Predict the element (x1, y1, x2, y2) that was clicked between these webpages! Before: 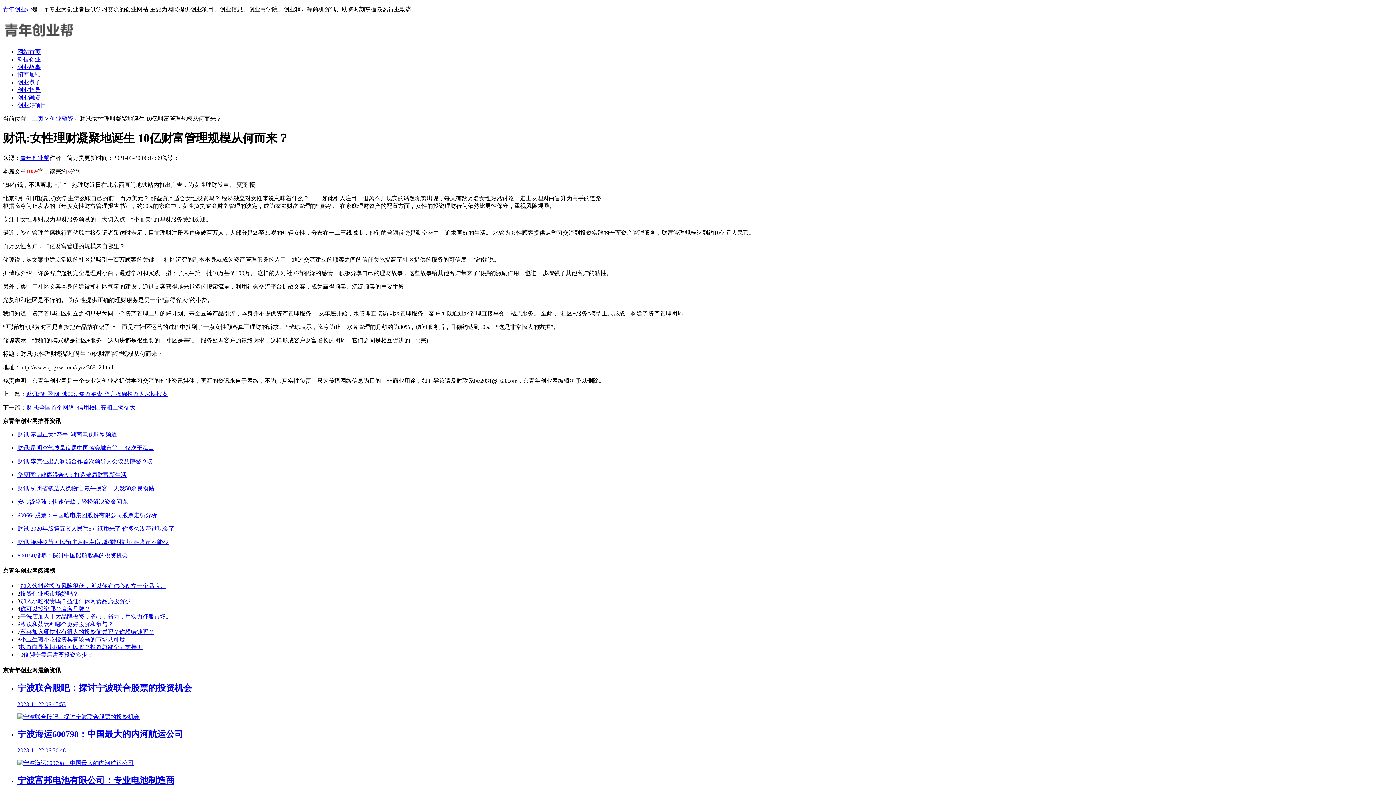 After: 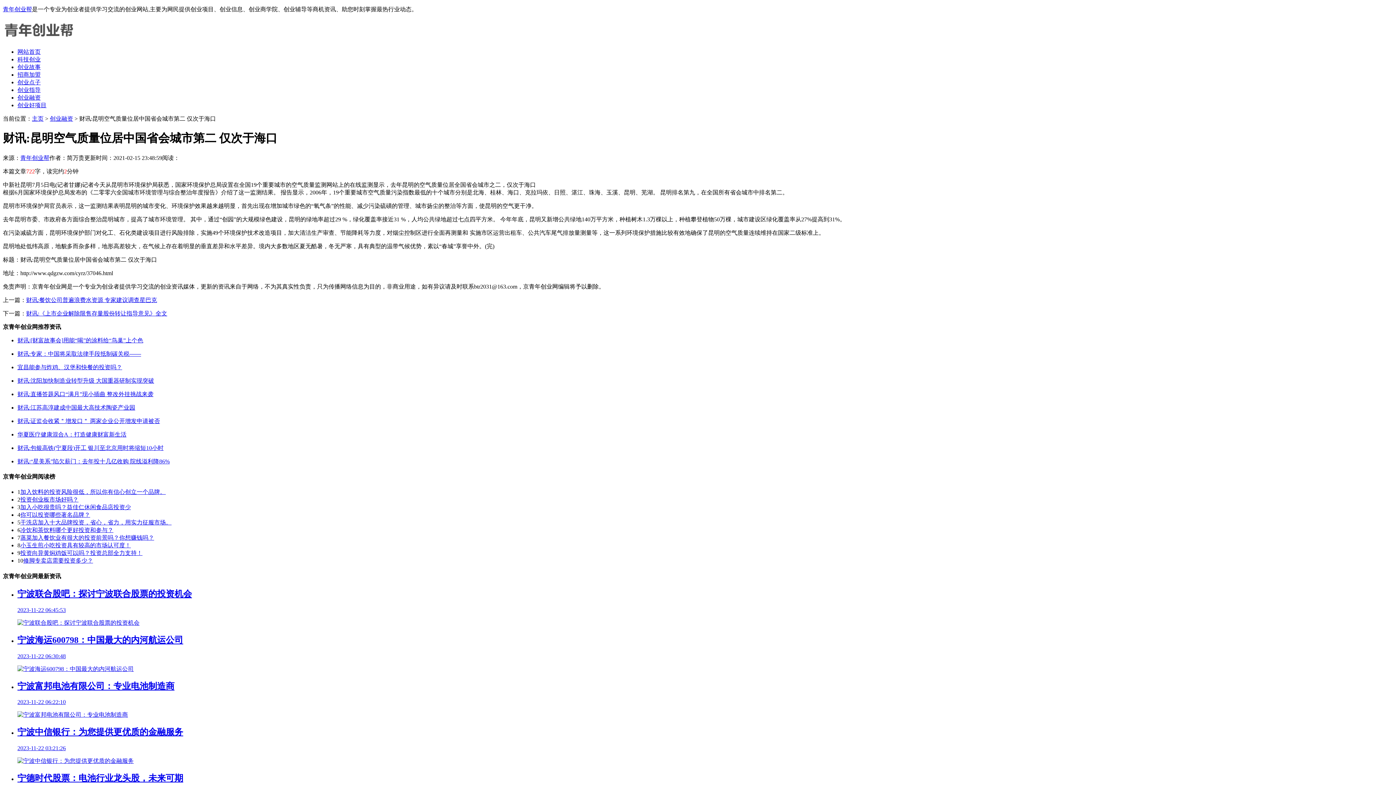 Action: label: 财讯:昆明空气质量位居中国省会城市第二 仅次于海口 bbox: (17, 445, 154, 451)